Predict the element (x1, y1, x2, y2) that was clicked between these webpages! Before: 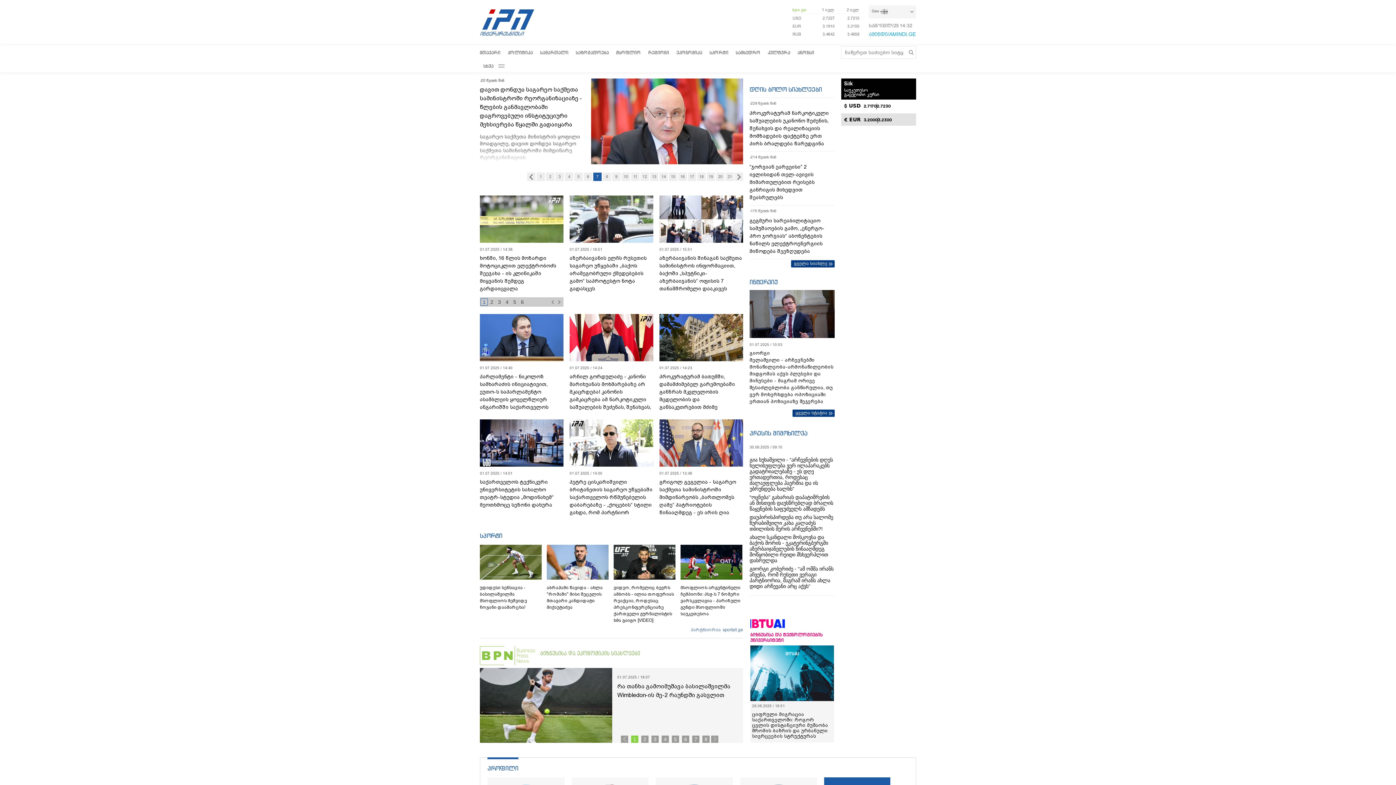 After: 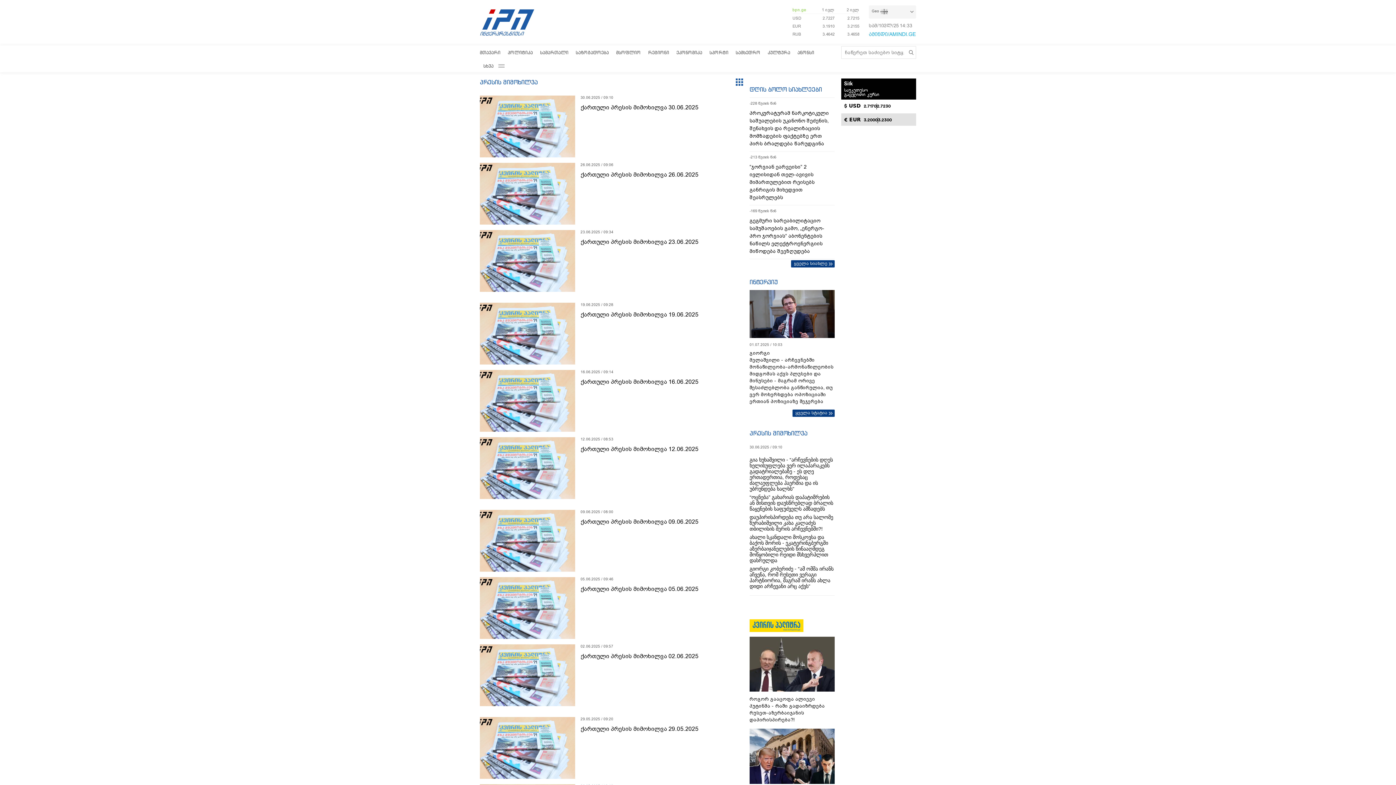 Action: bbox: (749, 429, 807, 437) label: პრესის მიმოხილვა